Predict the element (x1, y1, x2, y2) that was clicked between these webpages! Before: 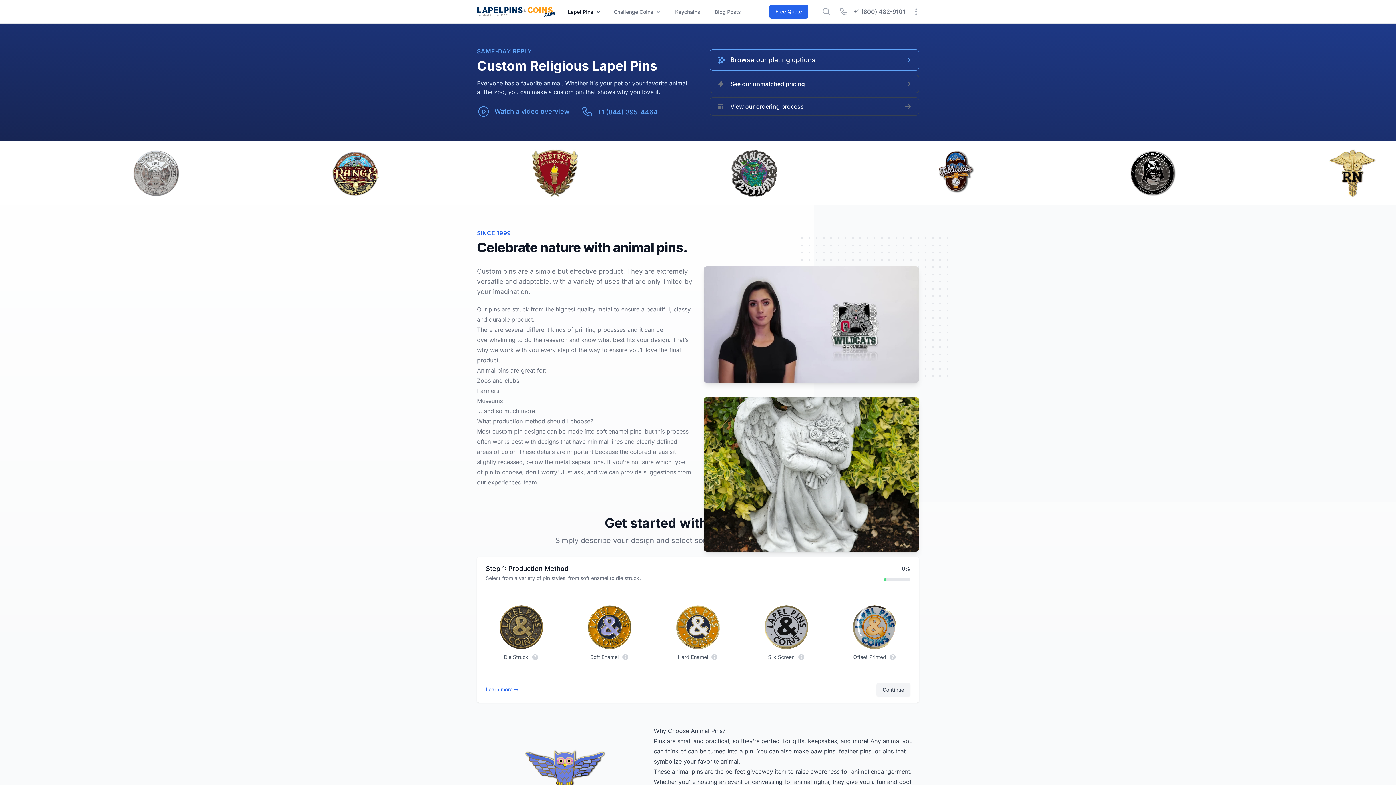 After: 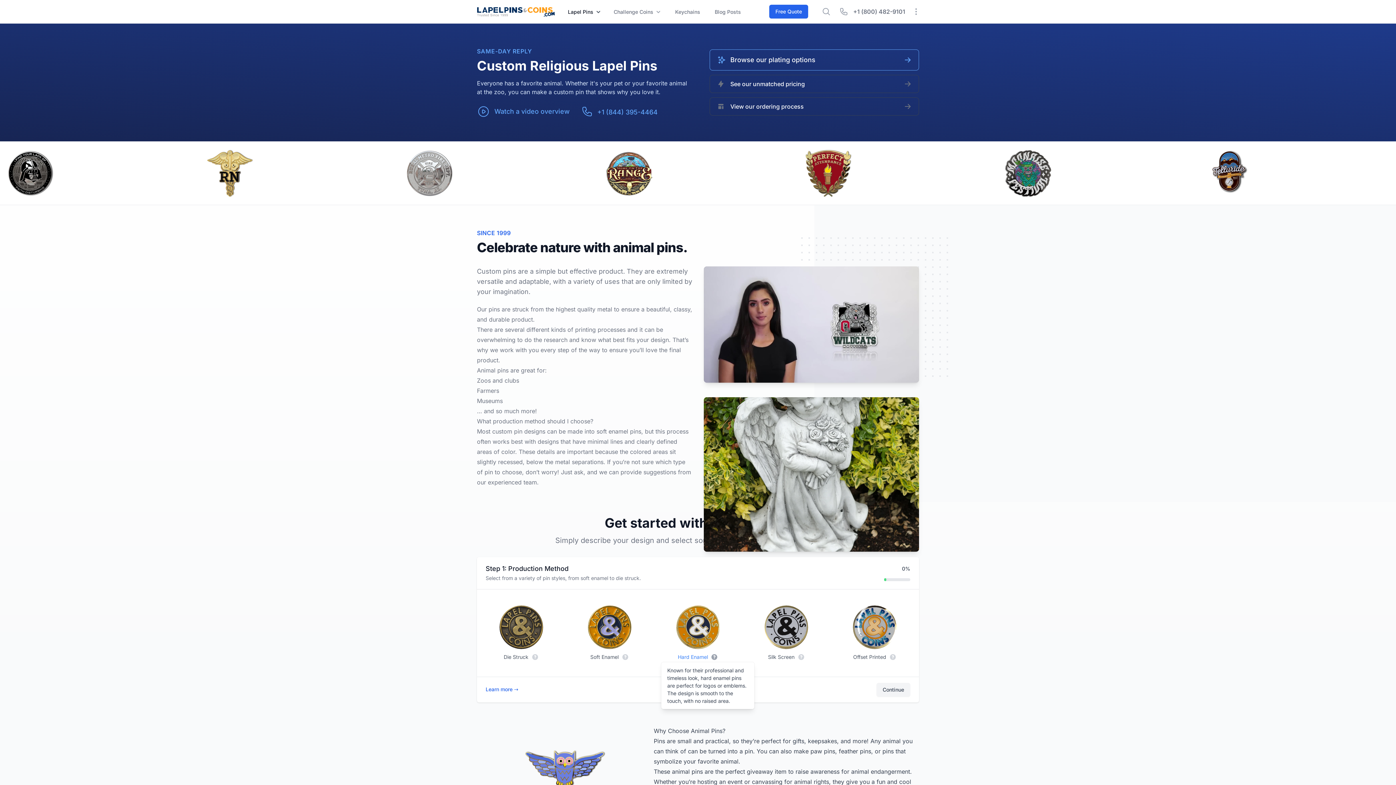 Action: bbox: (711, 653, 718, 661)